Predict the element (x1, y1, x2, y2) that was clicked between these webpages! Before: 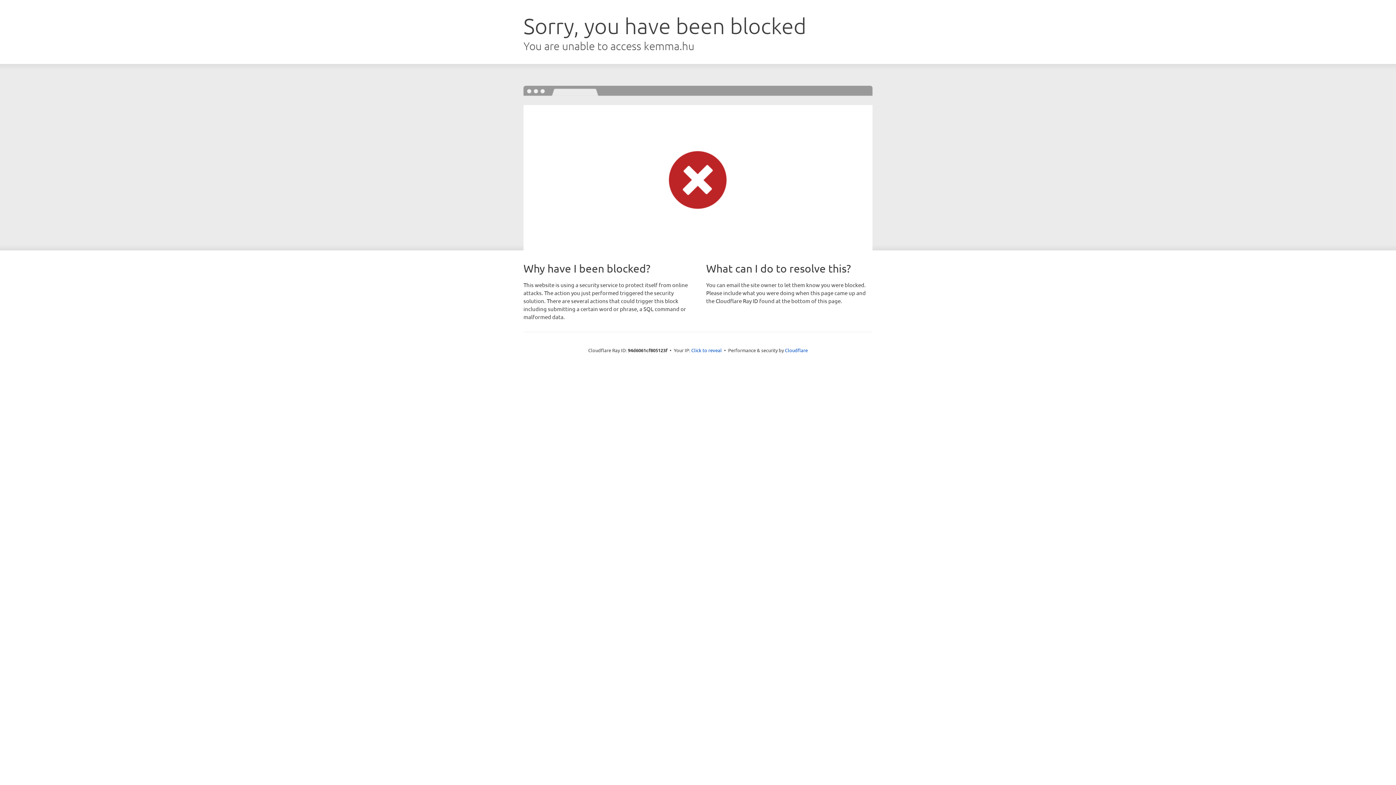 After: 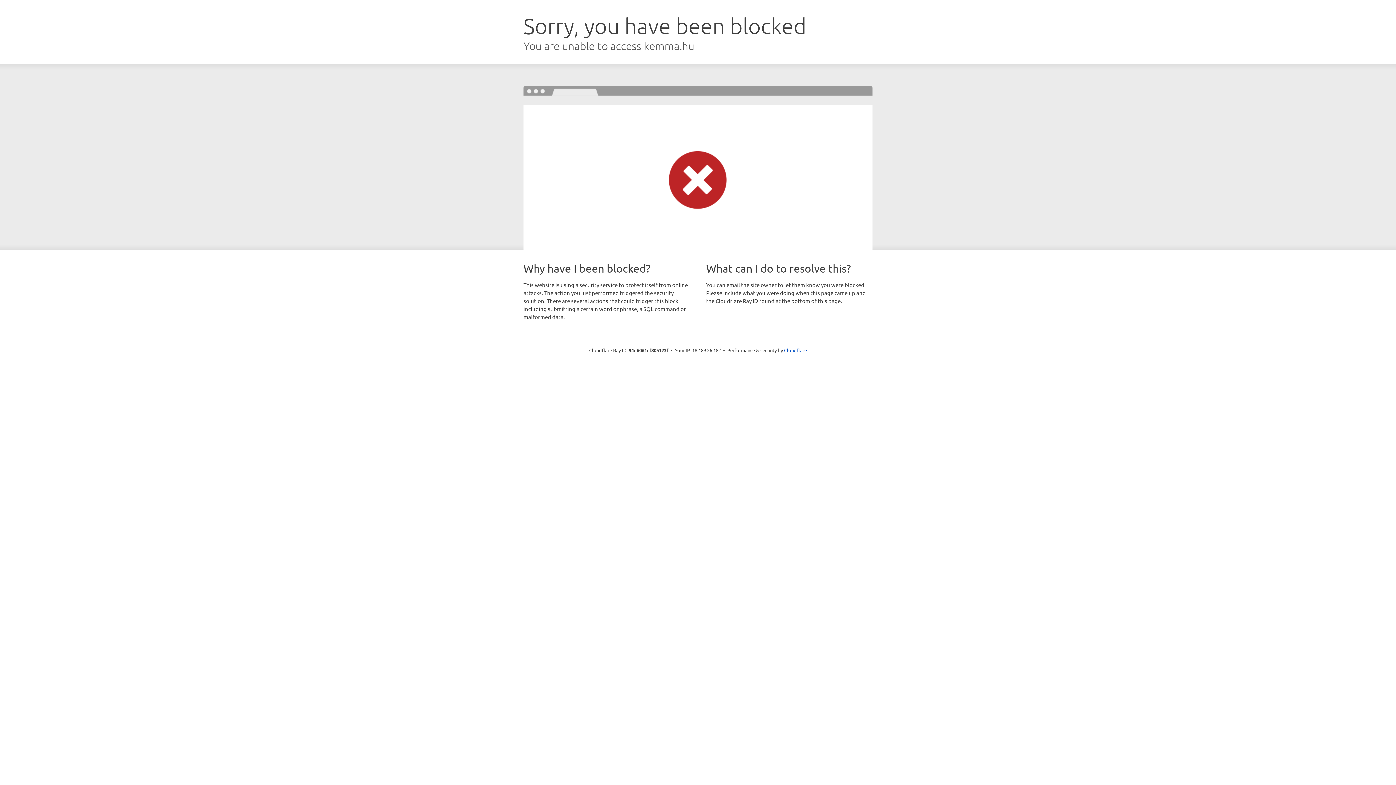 Action: label: Click to reveal bbox: (691, 346, 722, 353)